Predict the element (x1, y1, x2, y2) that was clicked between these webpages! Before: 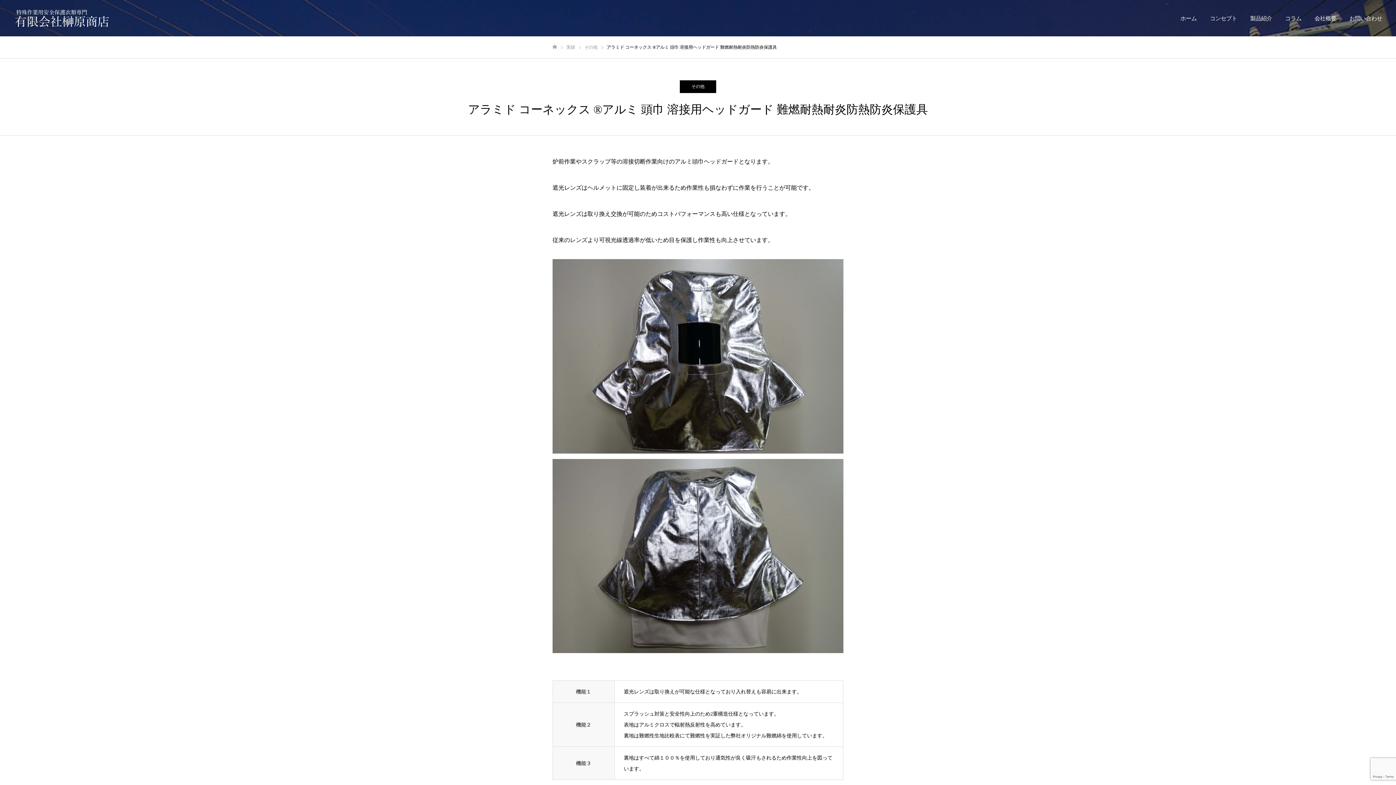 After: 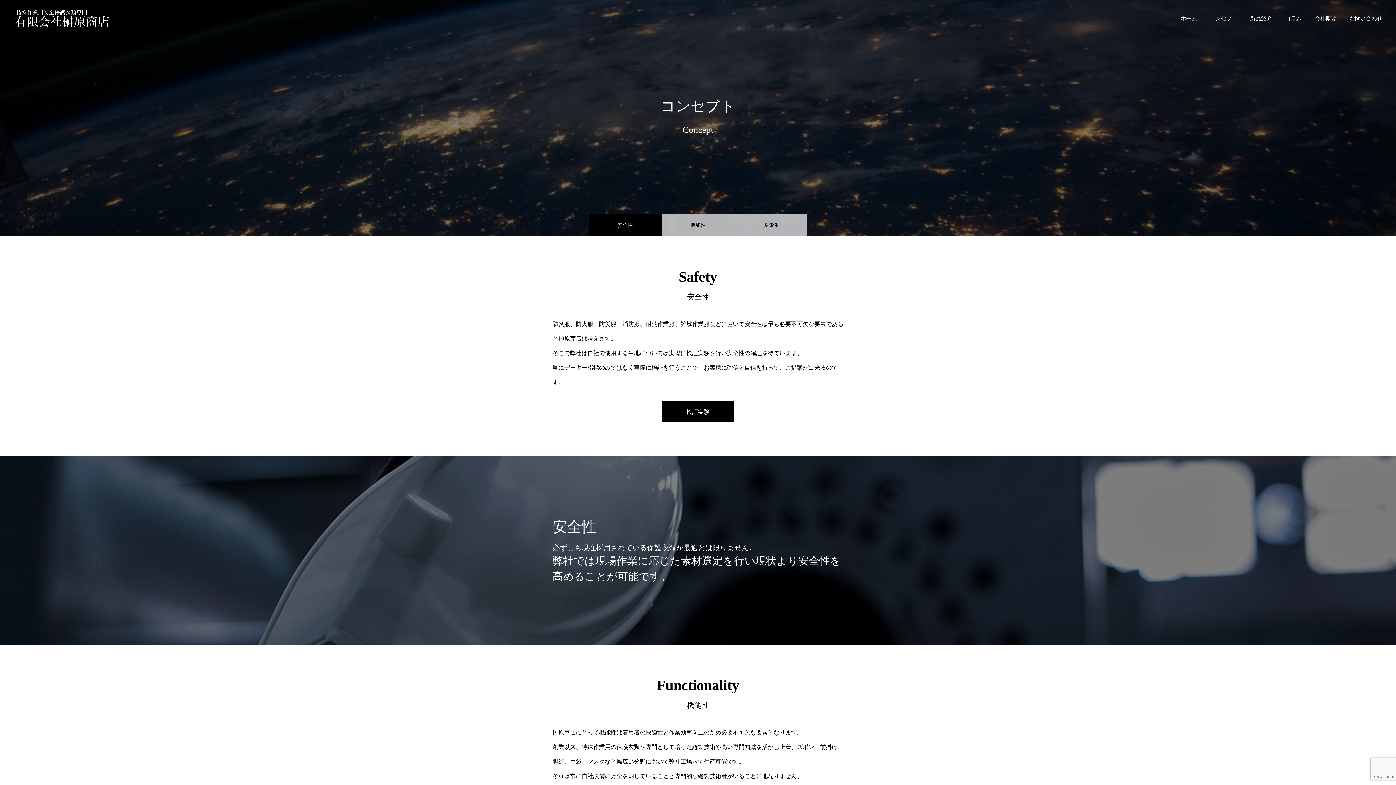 Action: label: コンセプト bbox: (1203, 0, 1244, 36)